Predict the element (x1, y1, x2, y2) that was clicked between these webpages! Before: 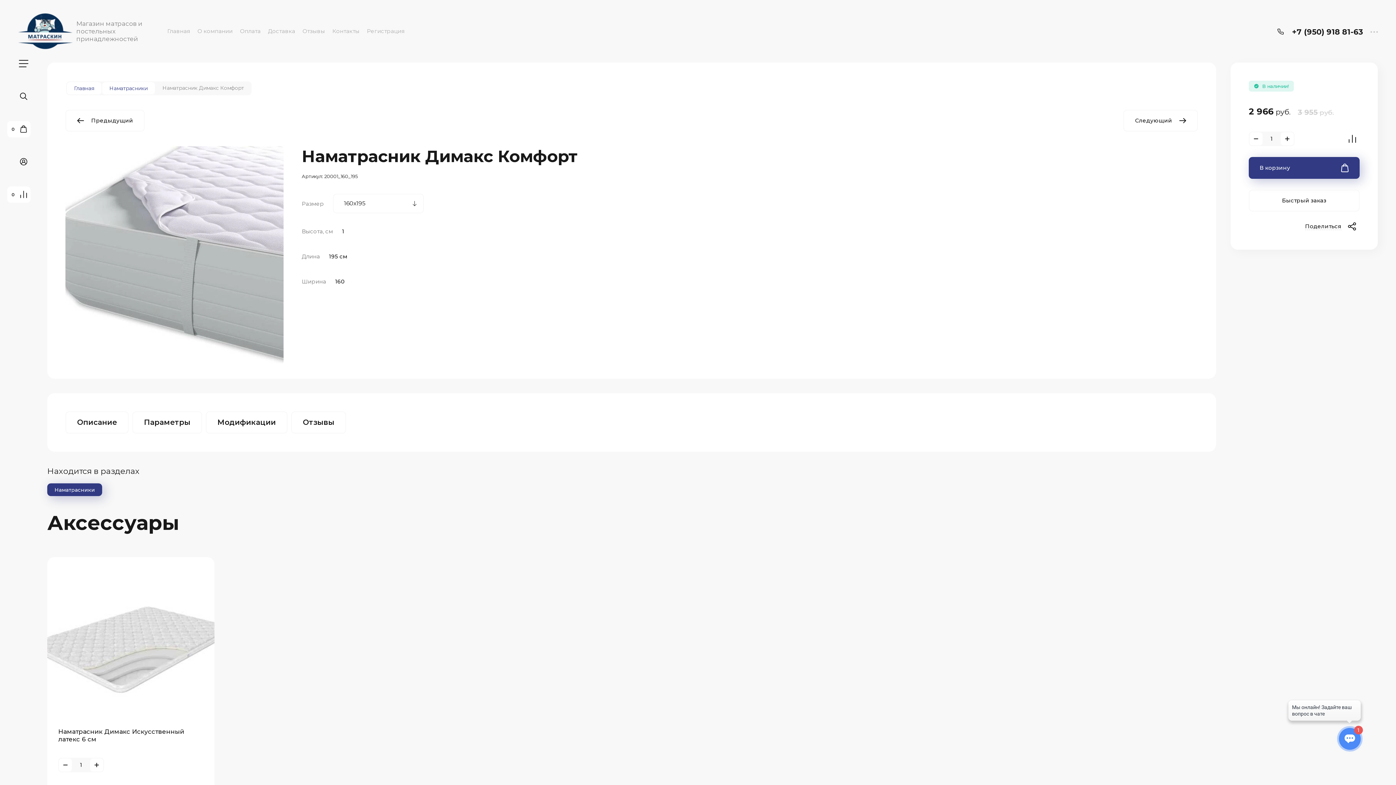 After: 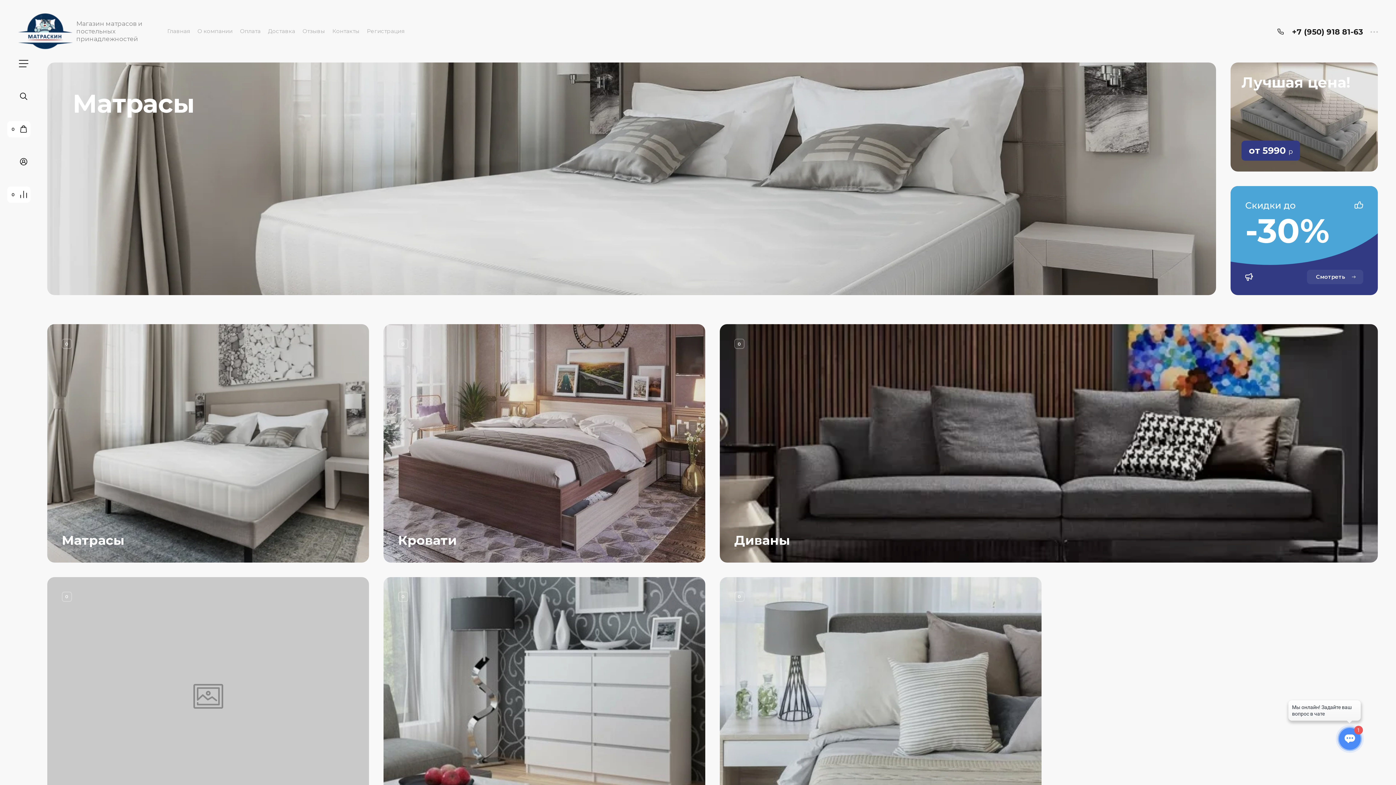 Action: bbox: (18, 13, 72, 49)